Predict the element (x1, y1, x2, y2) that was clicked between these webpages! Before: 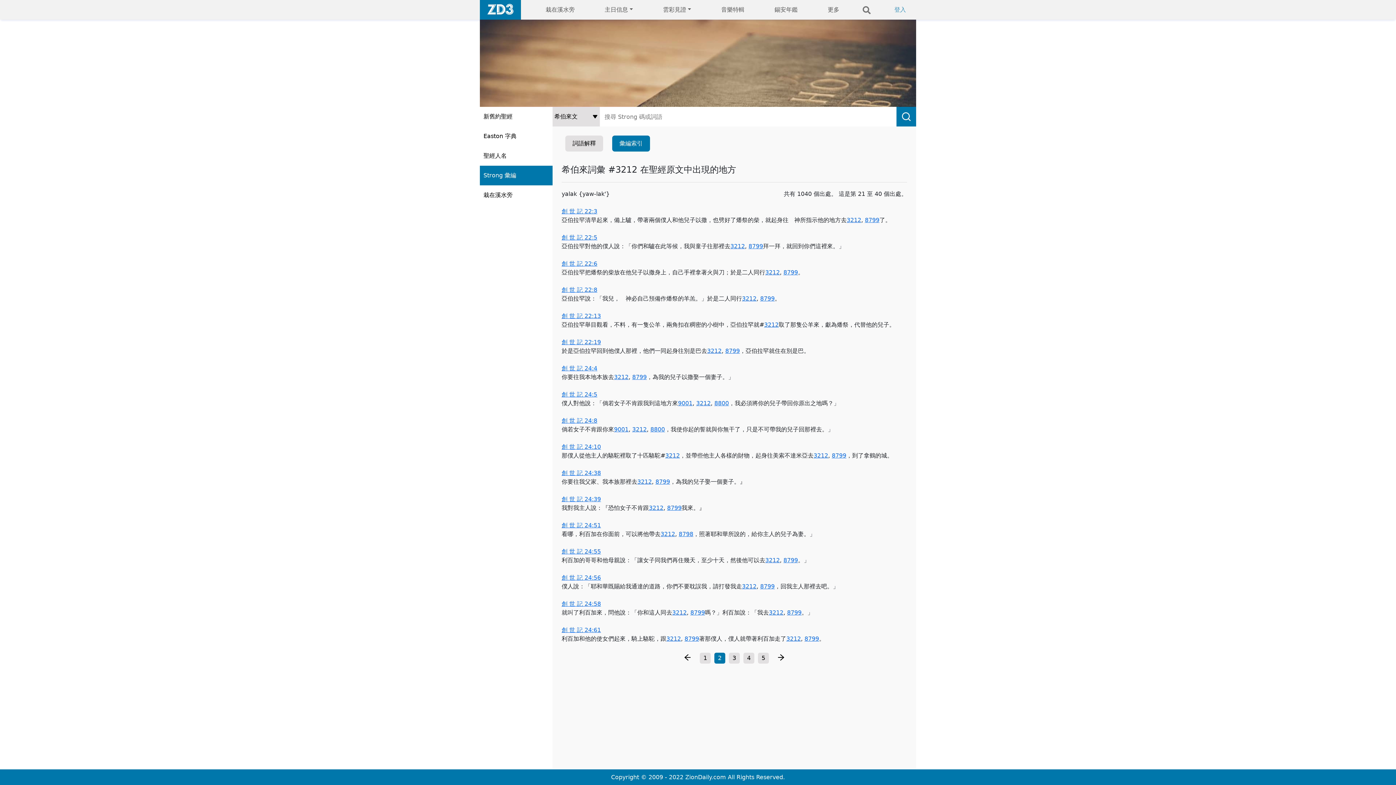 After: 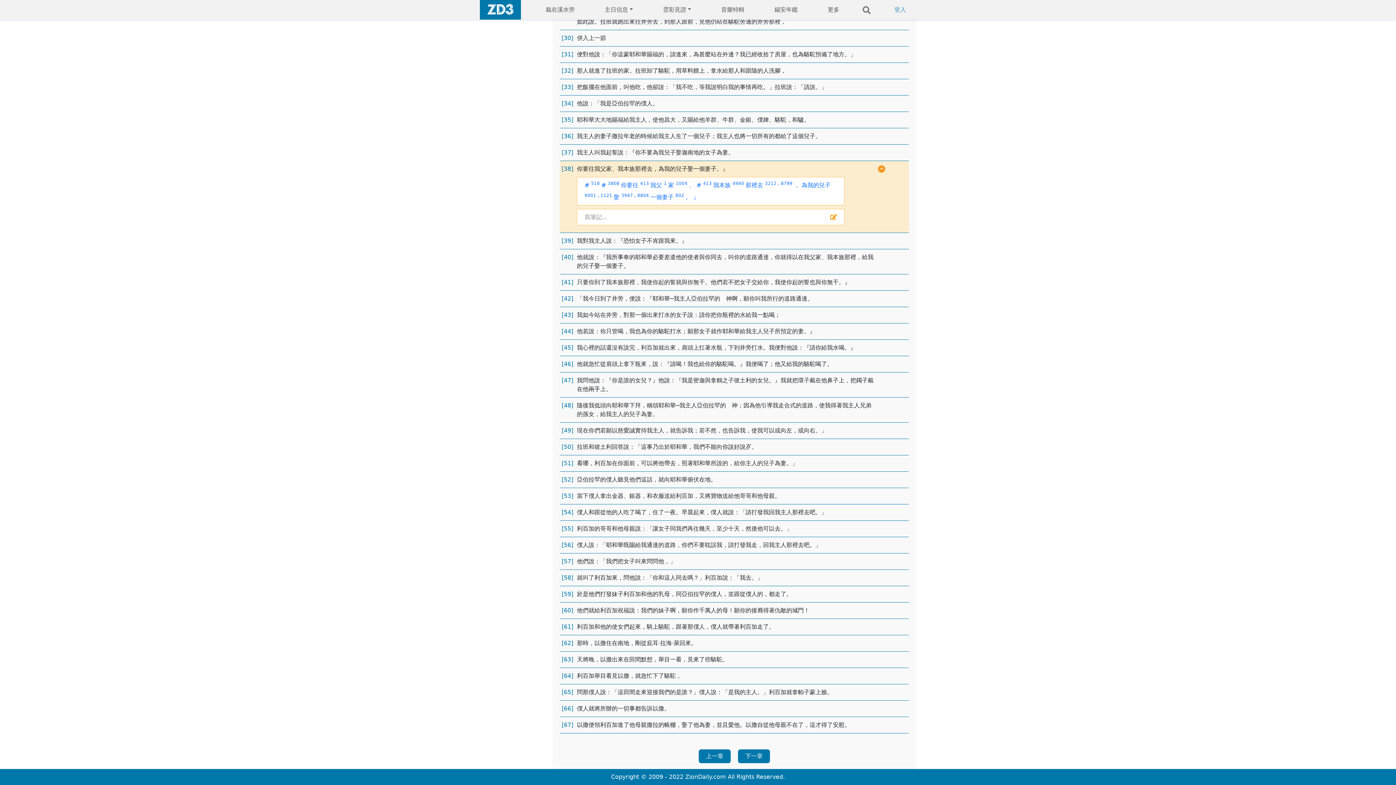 Action: bbox: (561, 469, 601, 476) label: 創 世 記 24:38